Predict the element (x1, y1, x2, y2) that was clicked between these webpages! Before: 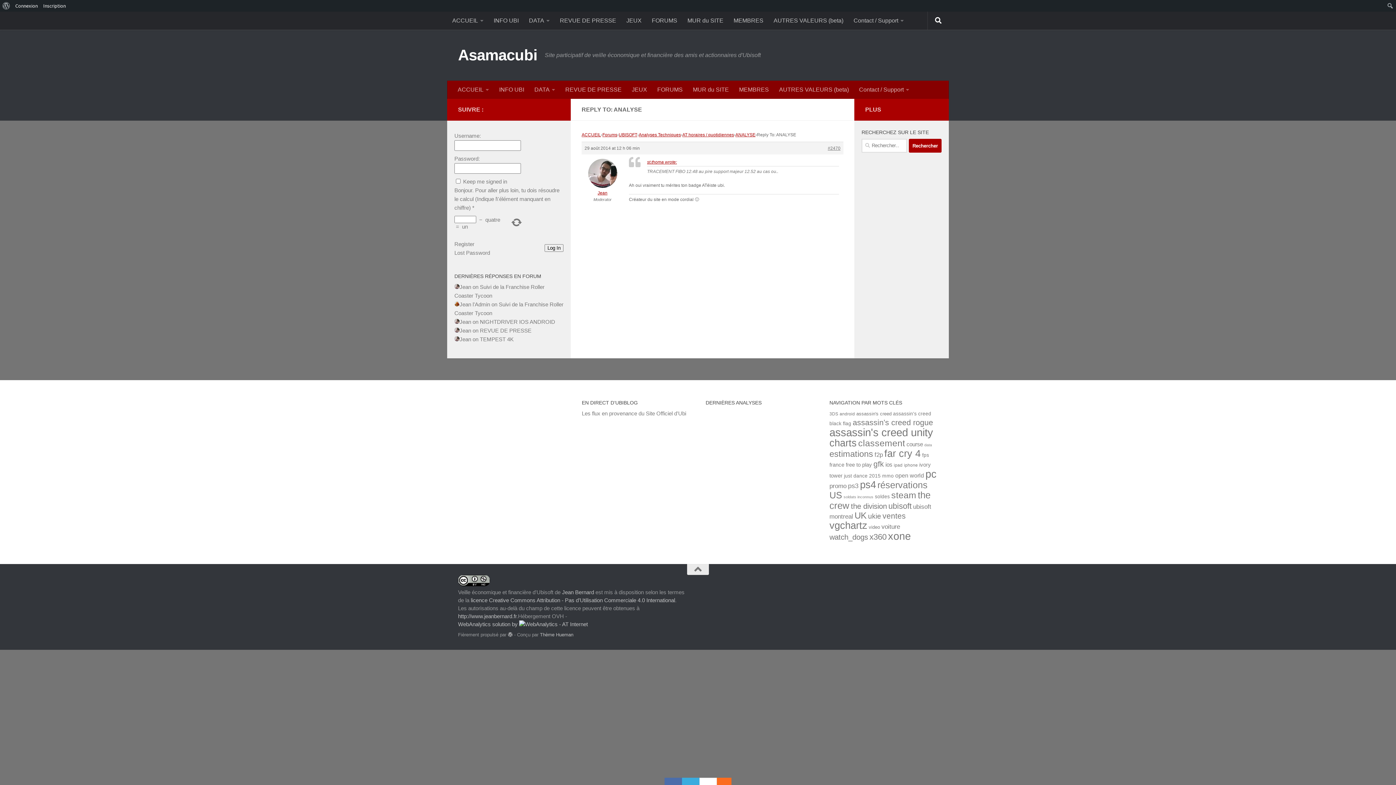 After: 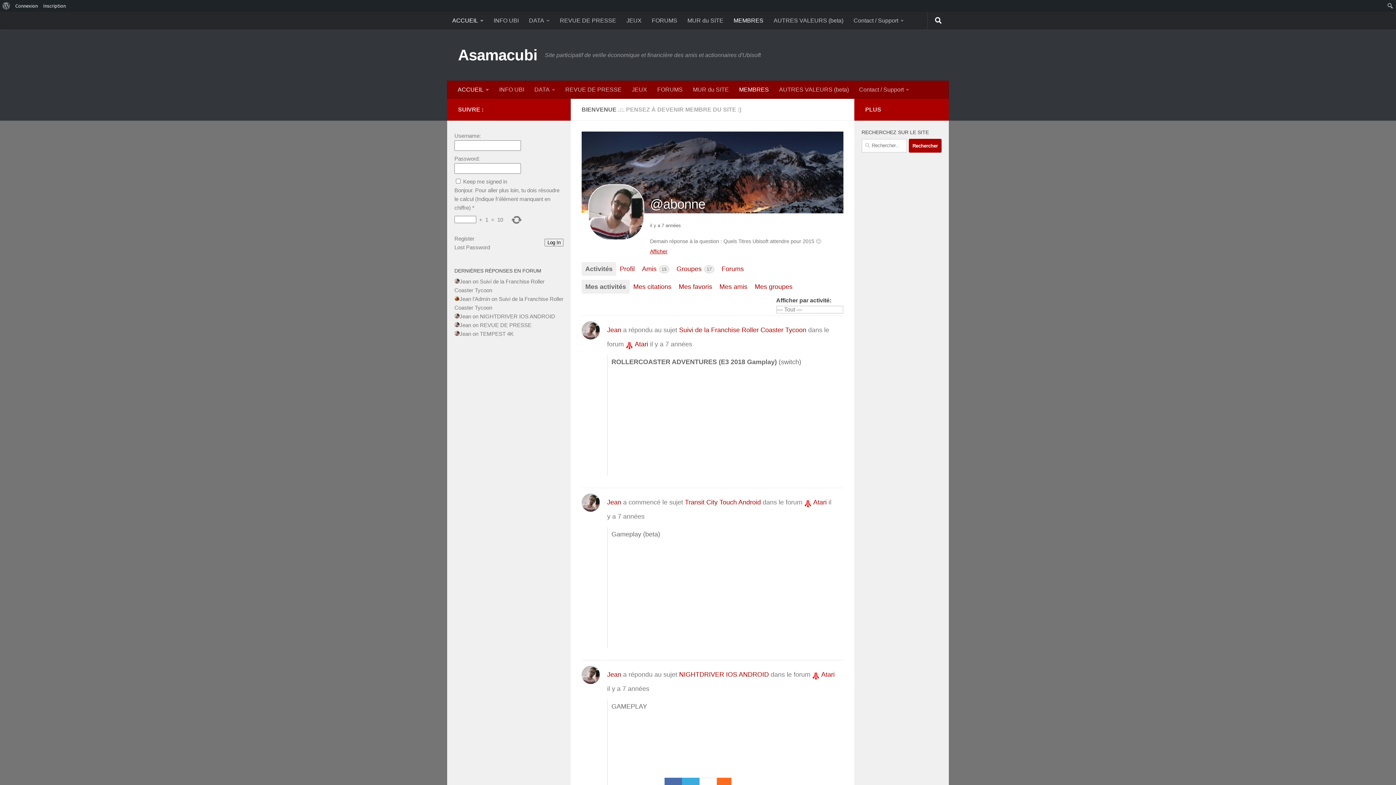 Action: label: Jean bbox: (454, 318, 471, 325)